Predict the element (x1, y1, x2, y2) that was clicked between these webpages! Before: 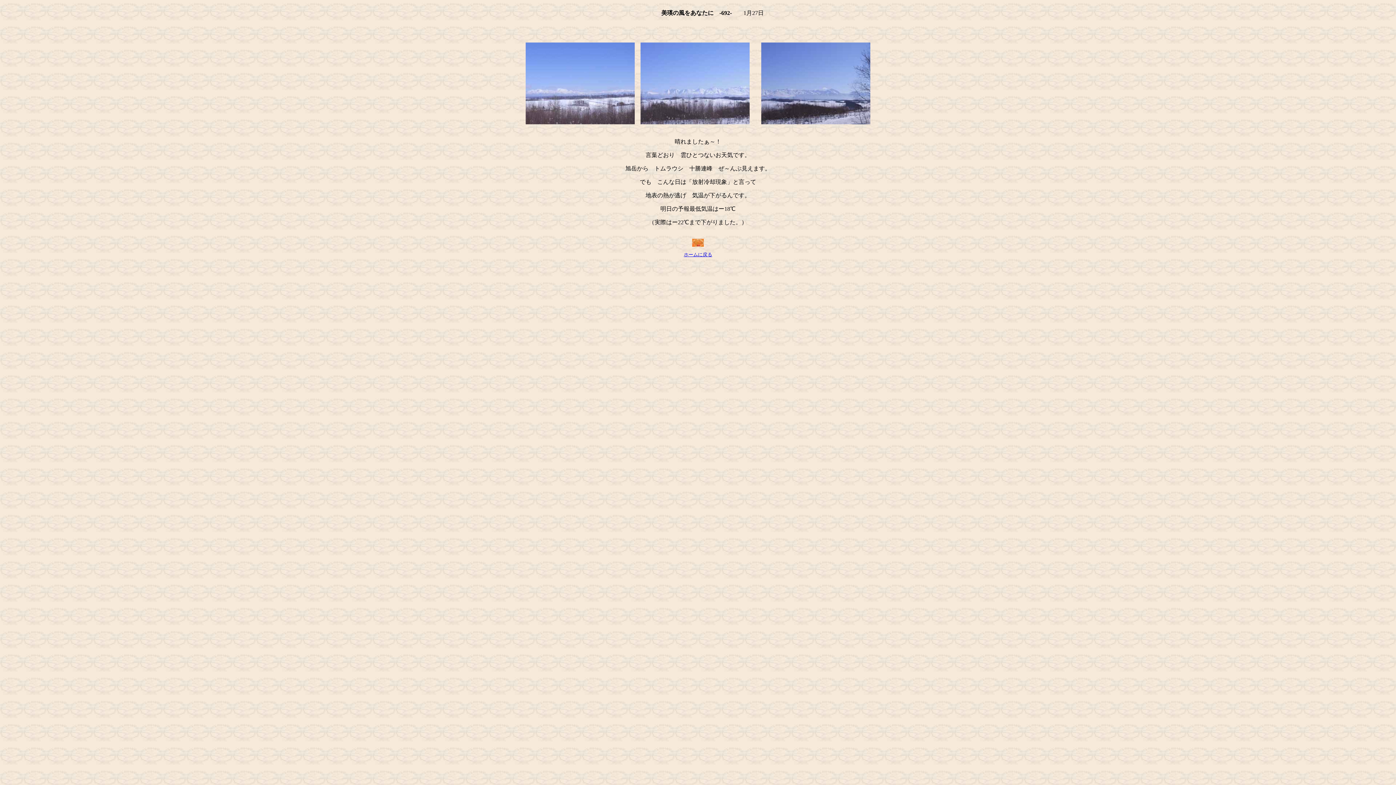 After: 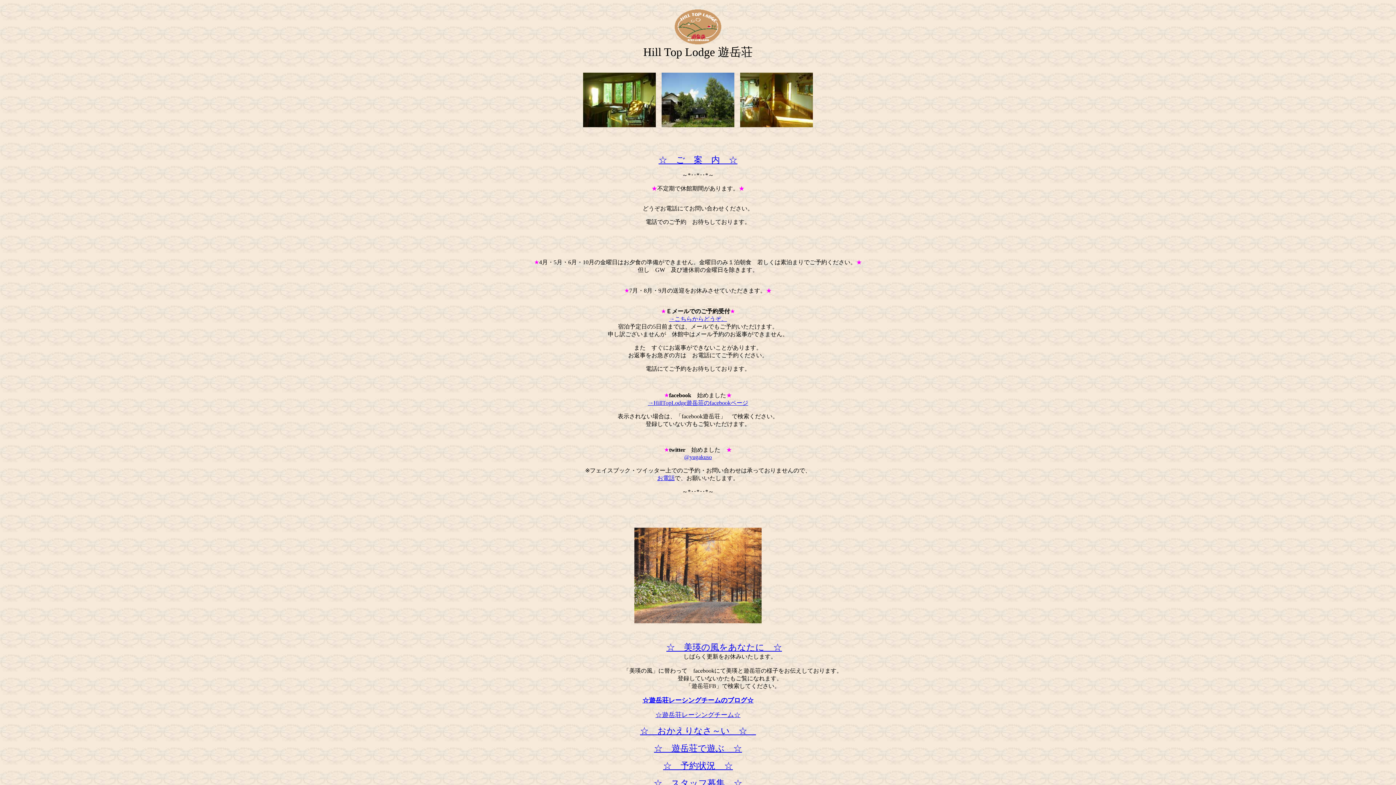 Action: bbox: (684, 252, 712, 257) label: ホームに戻る